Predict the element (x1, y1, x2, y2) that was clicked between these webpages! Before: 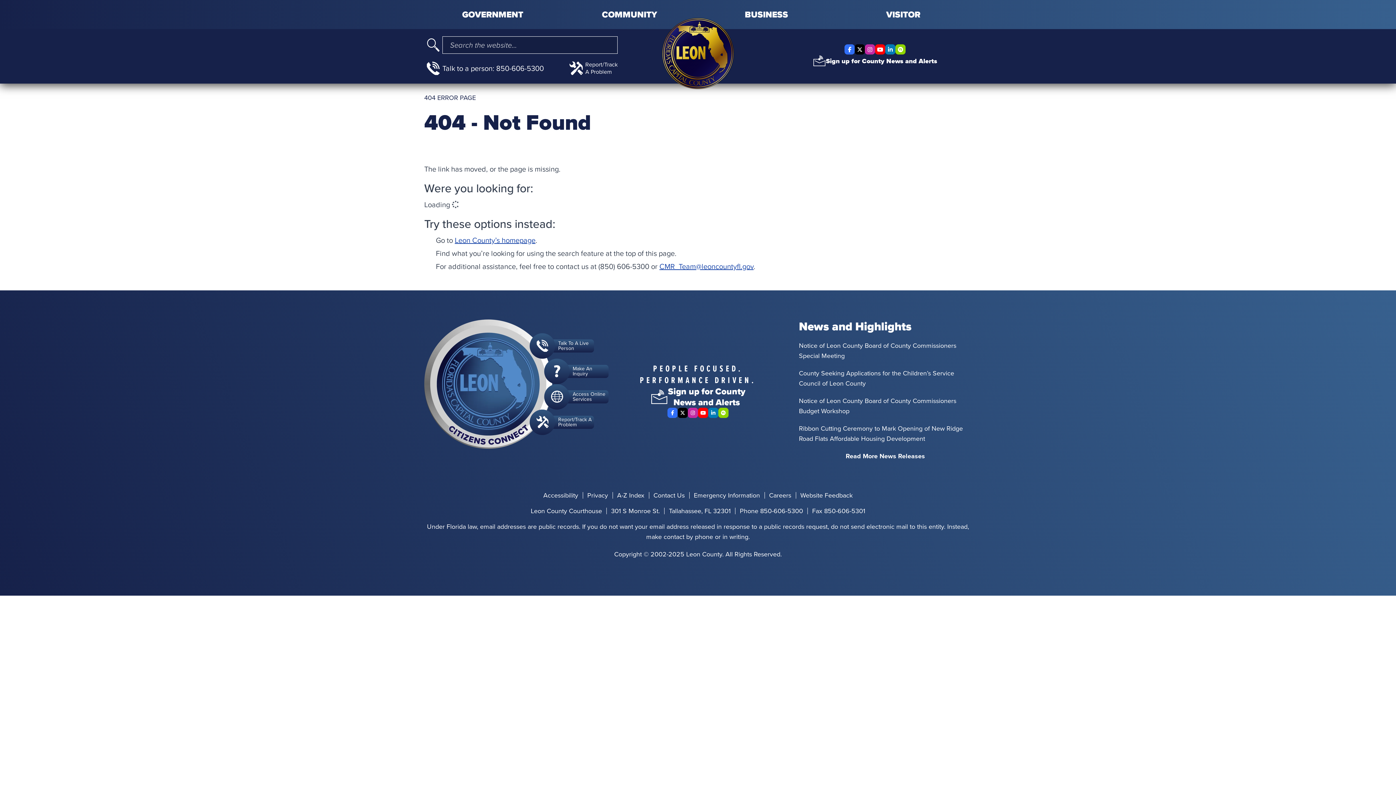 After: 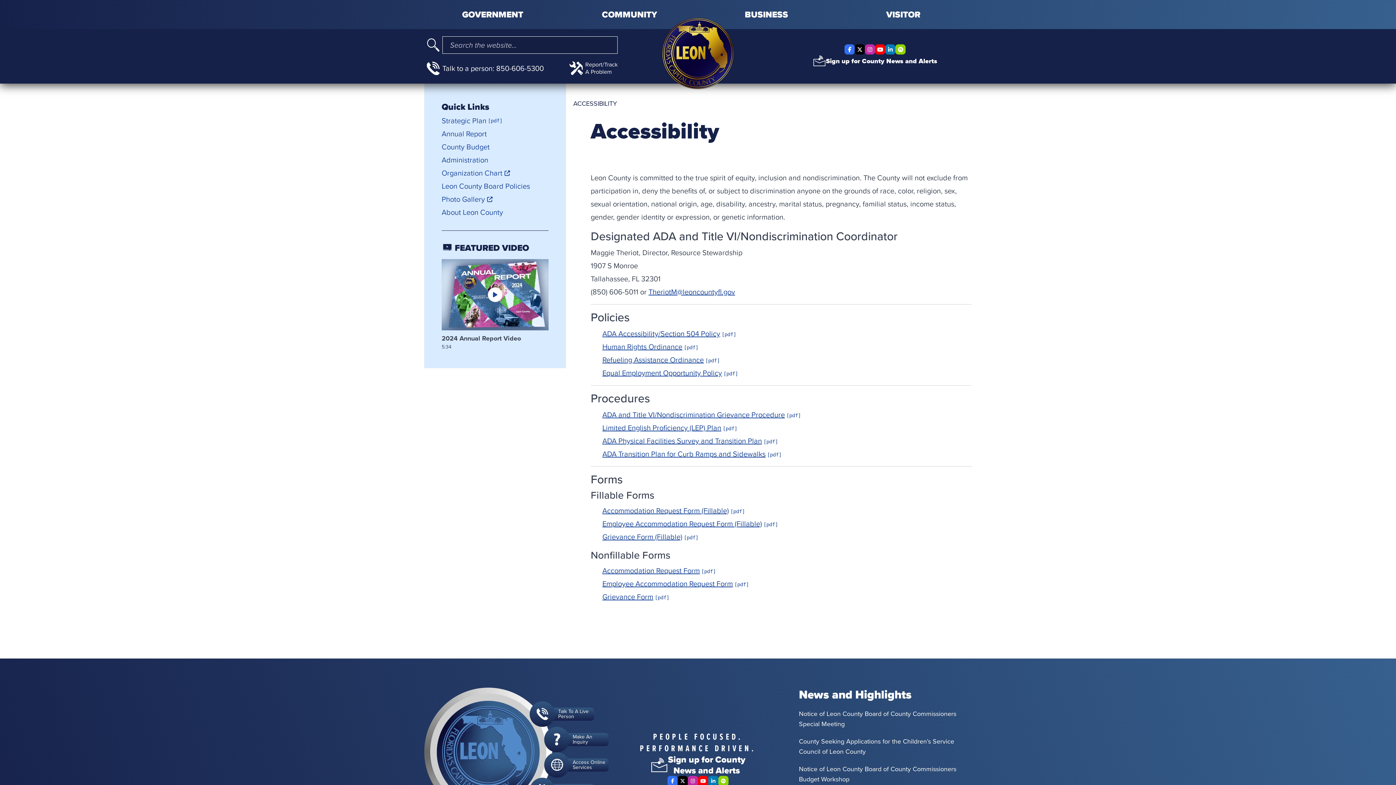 Action: label: Accessibility bbox: (539, 492, 582, 498)